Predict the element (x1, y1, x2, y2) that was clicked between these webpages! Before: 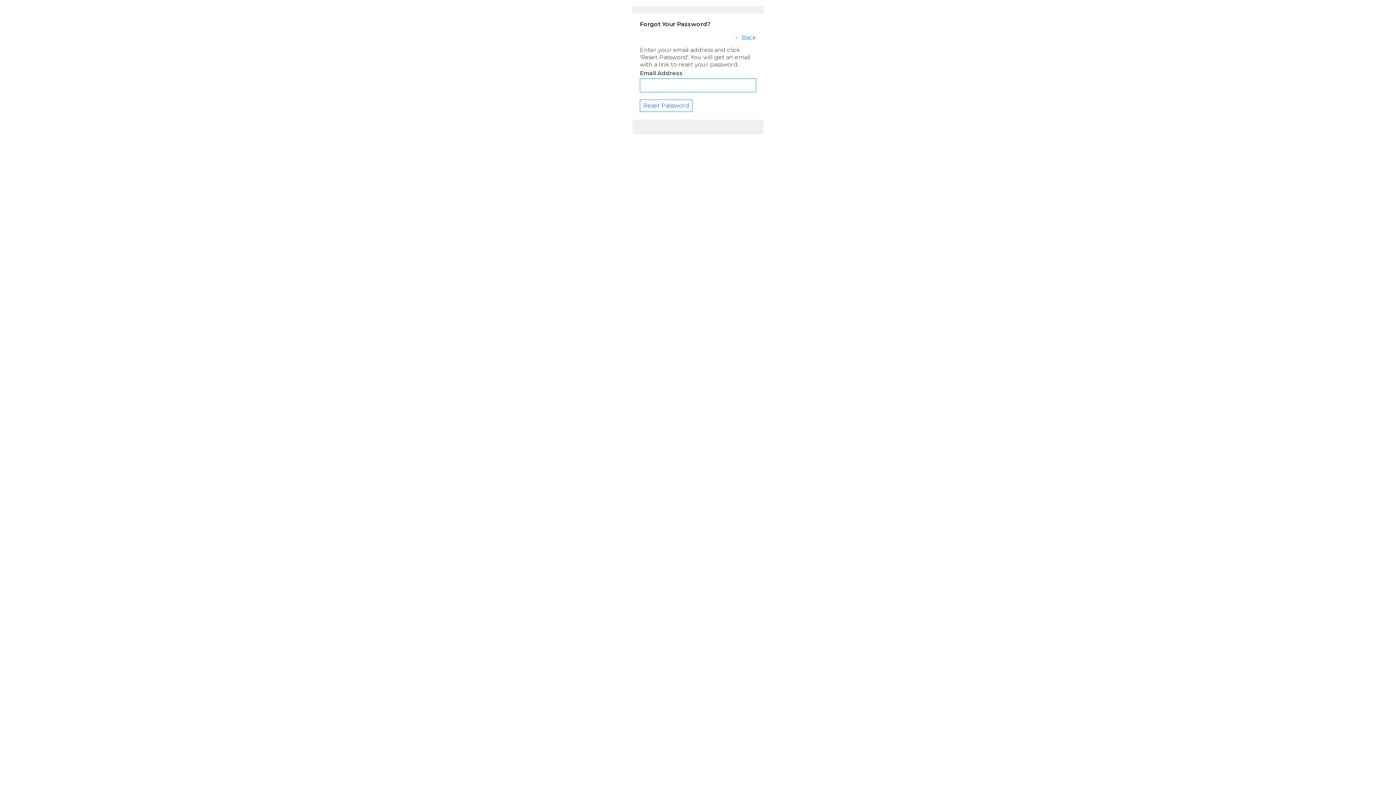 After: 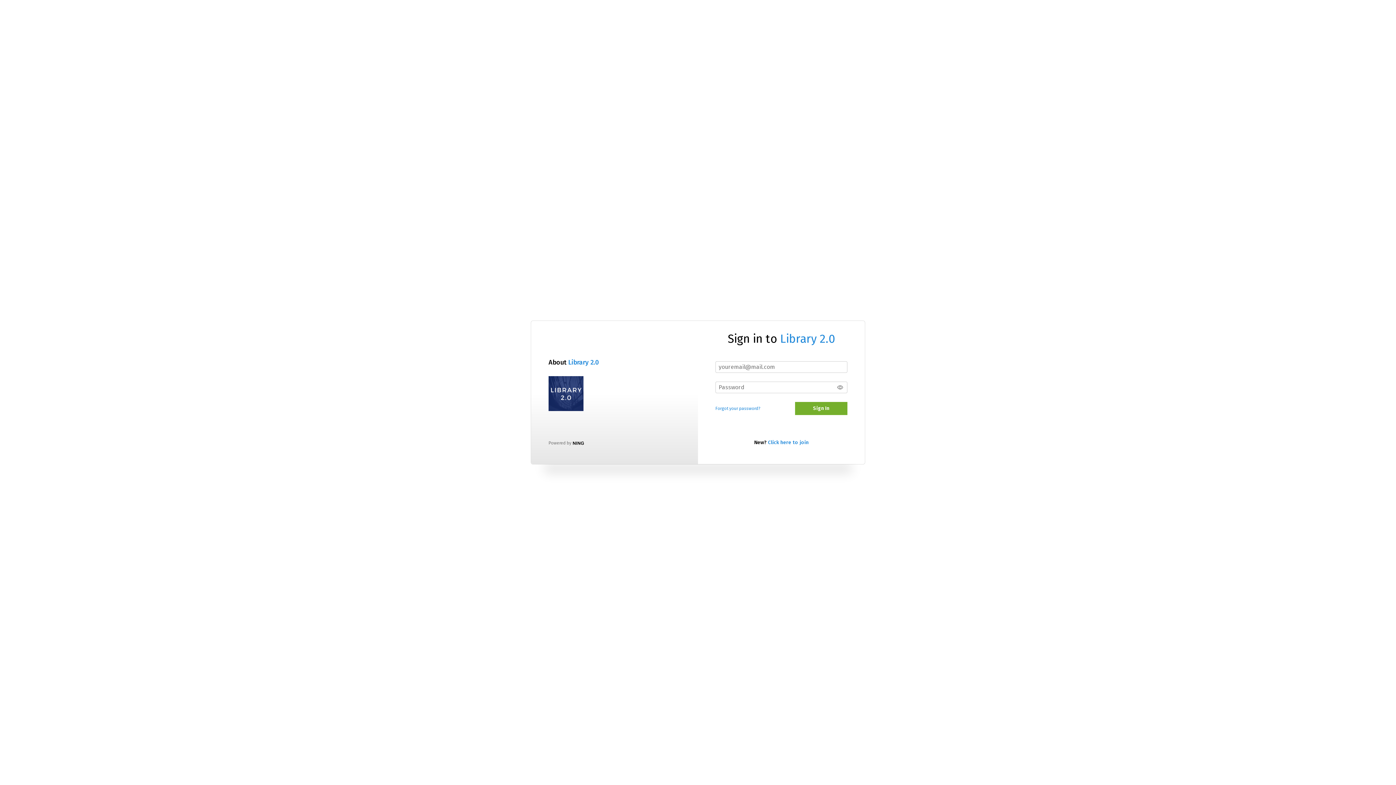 Action: bbox: (741, 34, 756, 41) label: Back